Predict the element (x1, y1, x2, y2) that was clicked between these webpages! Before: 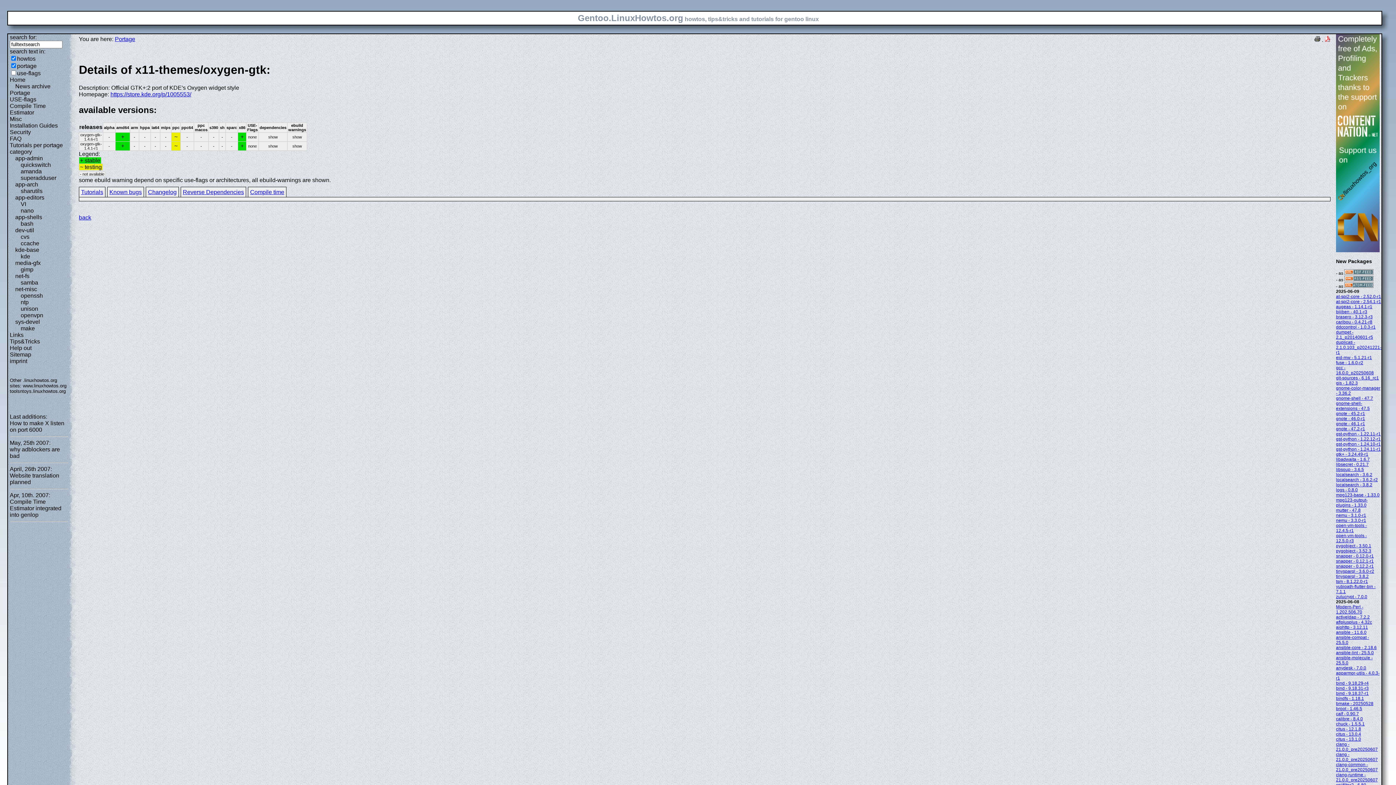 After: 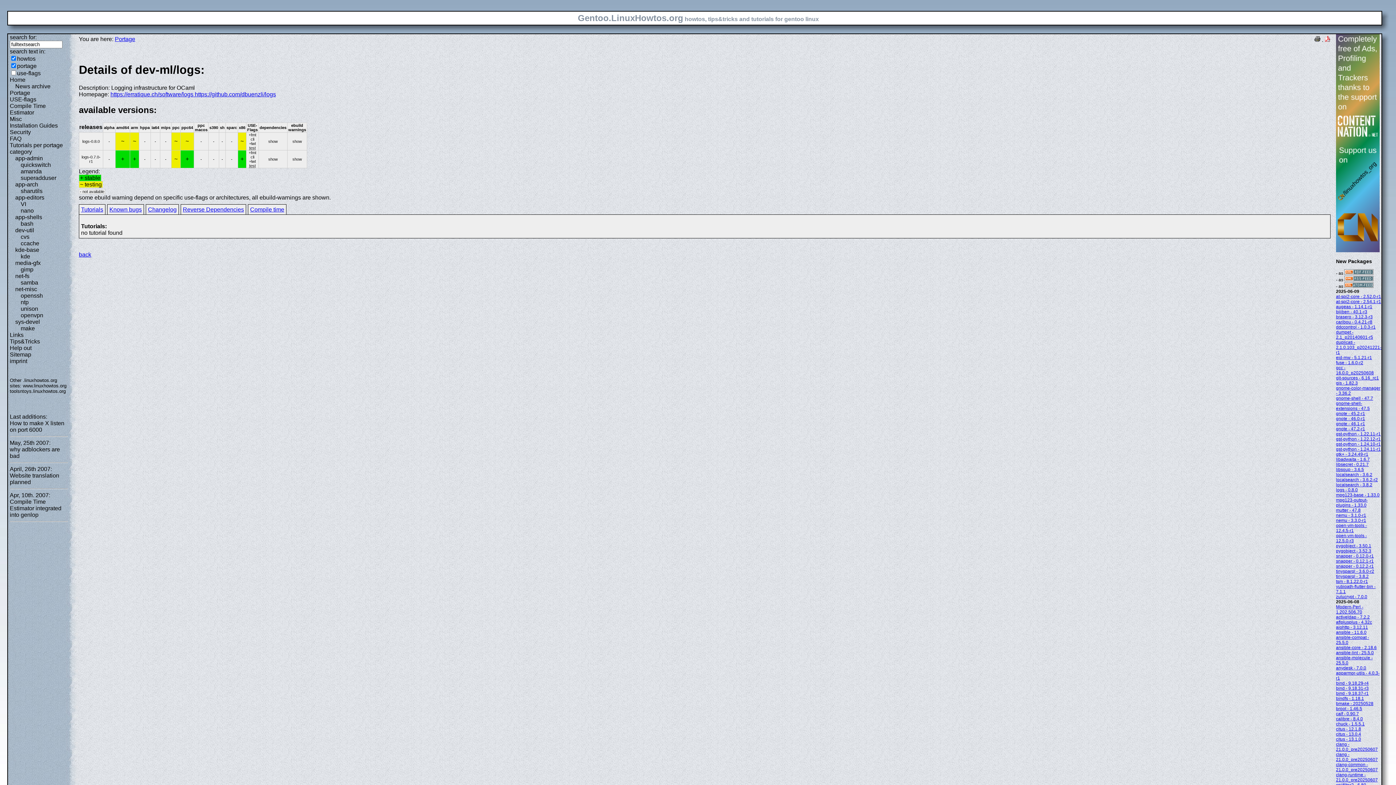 Action: bbox: (1336, 487, 1358, 492) label: logs - 0.8.0